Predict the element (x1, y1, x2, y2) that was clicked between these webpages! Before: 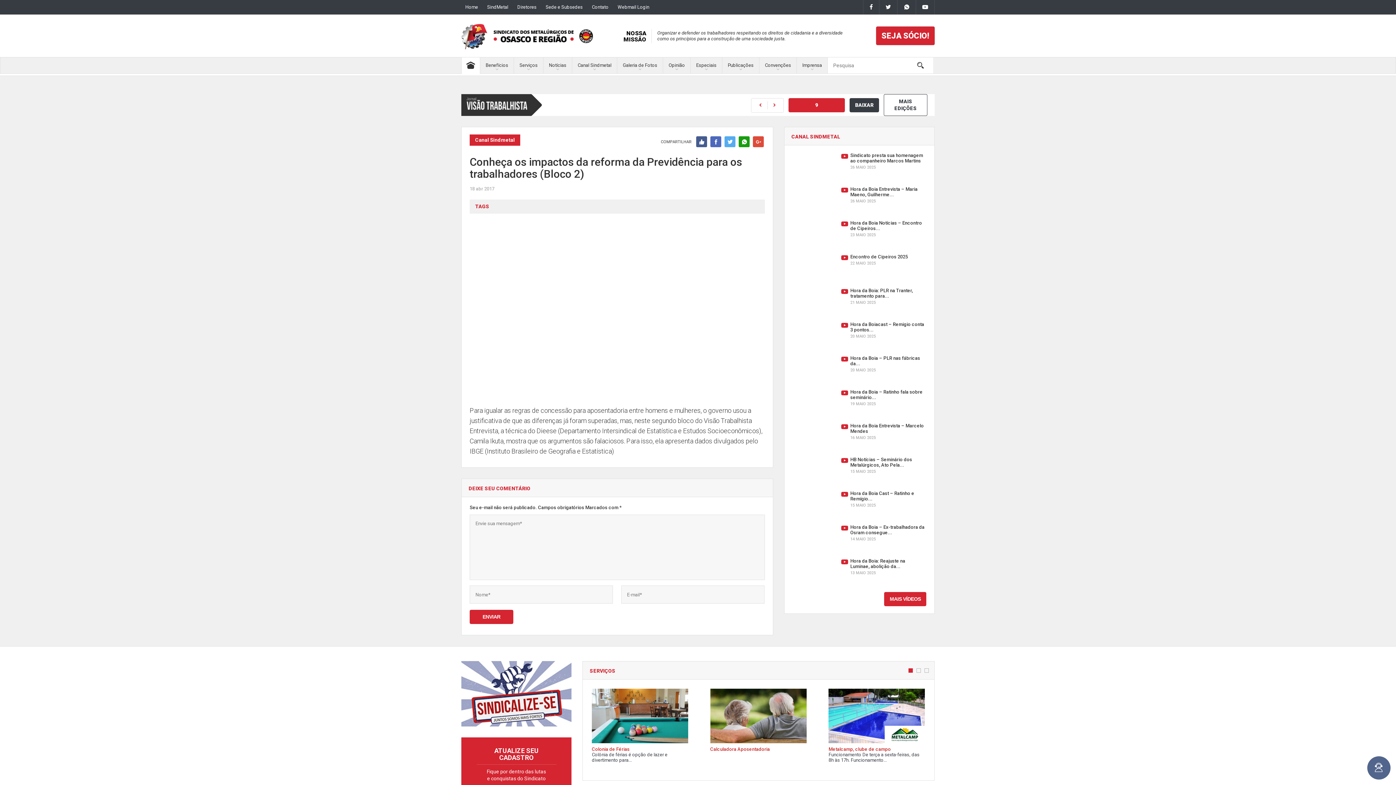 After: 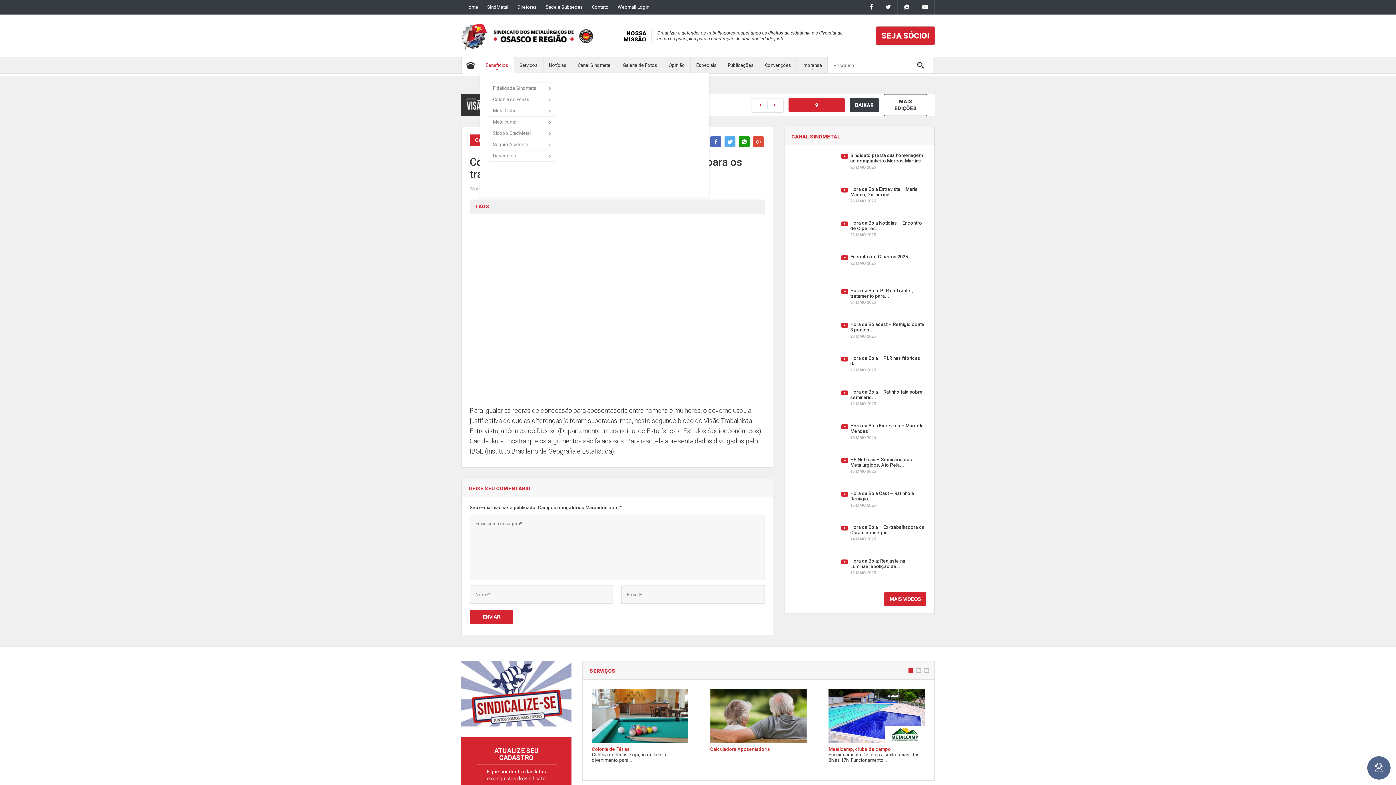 Action: label: Benefícios bbox: (480, 57, 513, 73)